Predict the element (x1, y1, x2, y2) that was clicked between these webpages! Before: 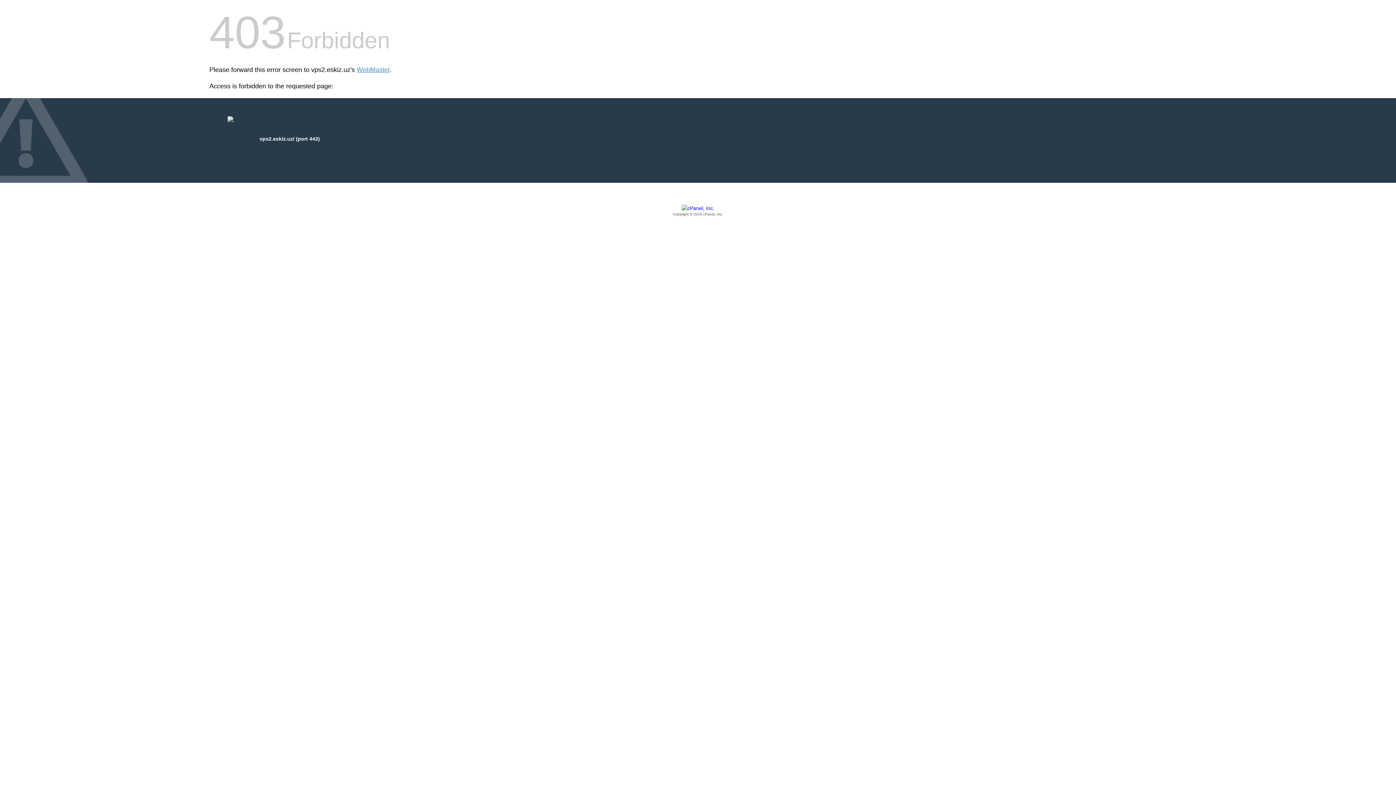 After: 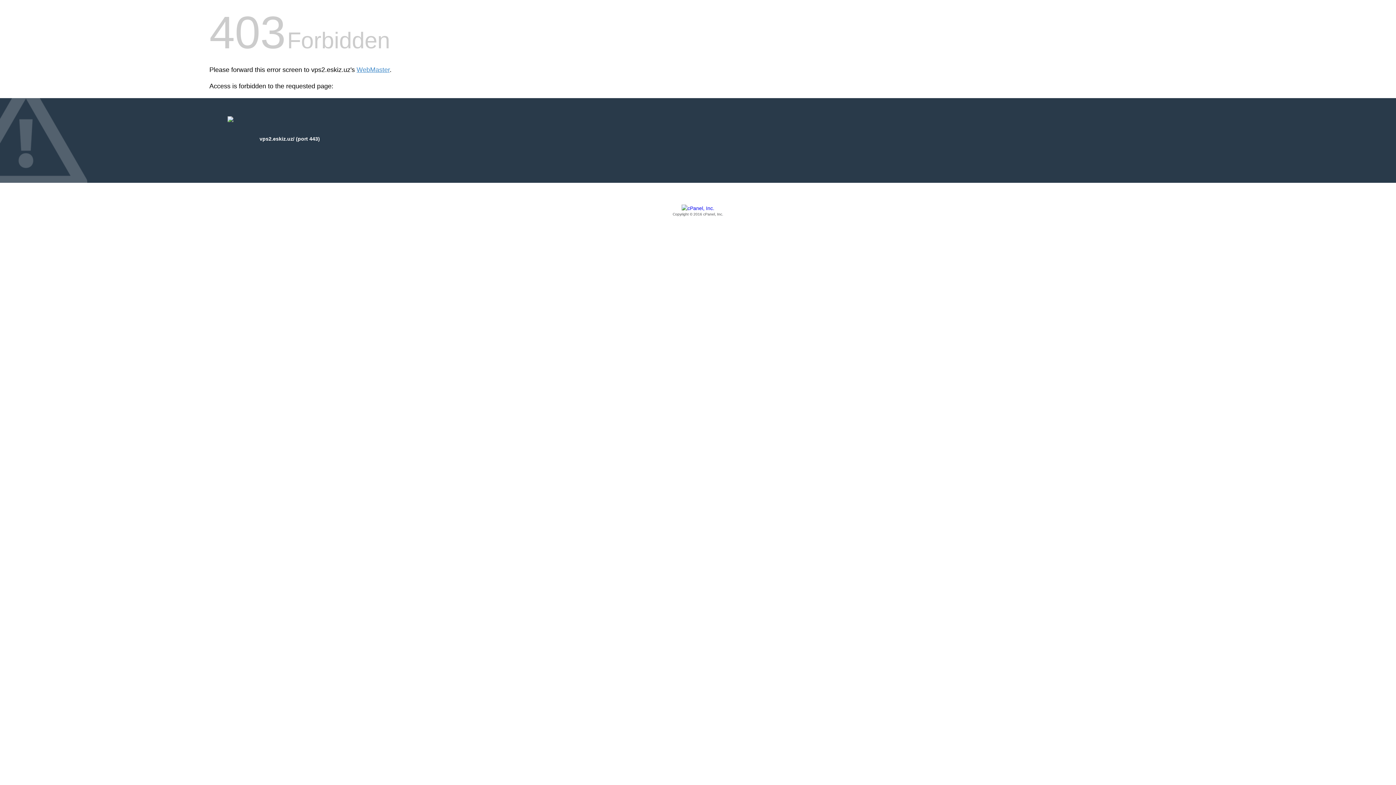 Action: label: Copyright © 2016 cPanel, Inc. bbox: (209, 205, 1186, 217)